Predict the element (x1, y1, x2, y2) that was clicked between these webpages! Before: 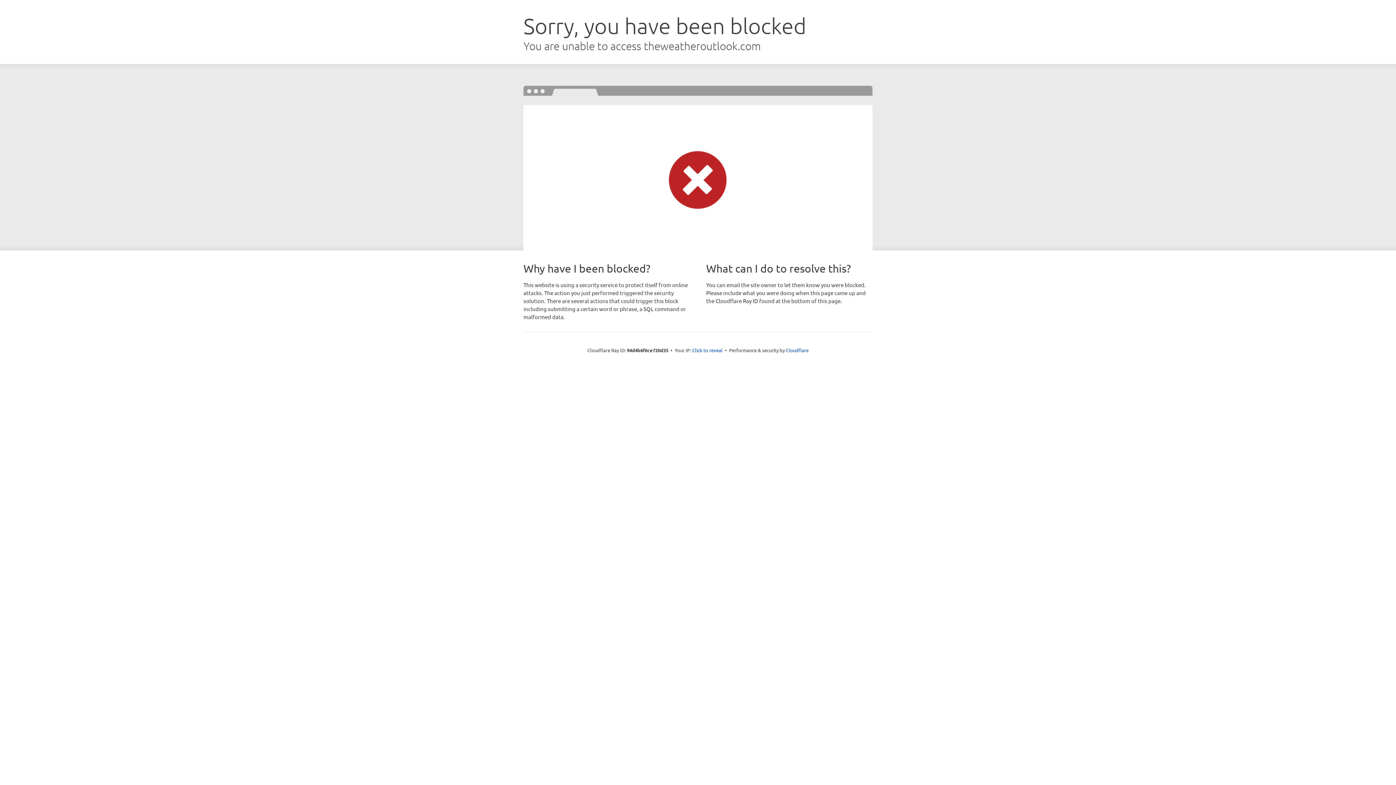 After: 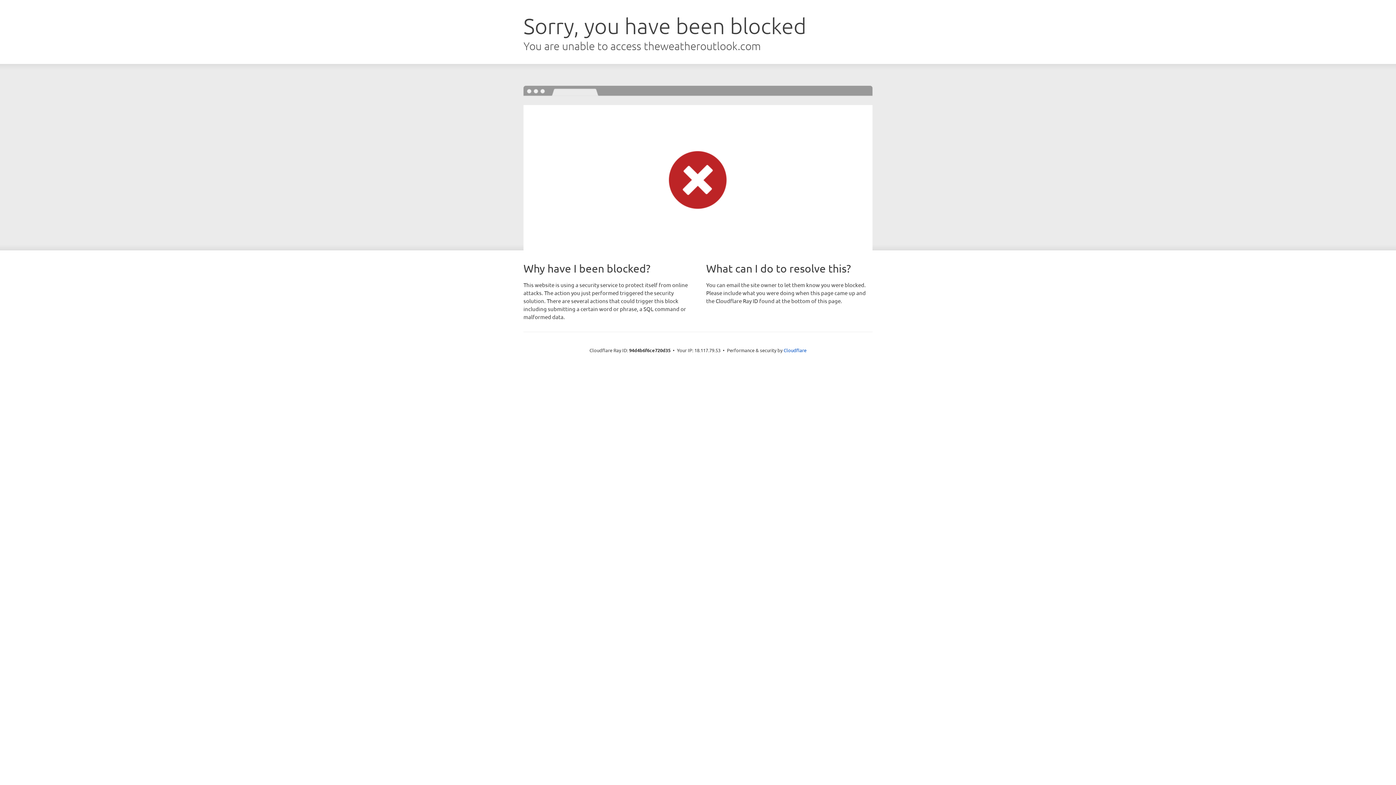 Action: label: Click to reveal bbox: (692, 346, 722, 353)